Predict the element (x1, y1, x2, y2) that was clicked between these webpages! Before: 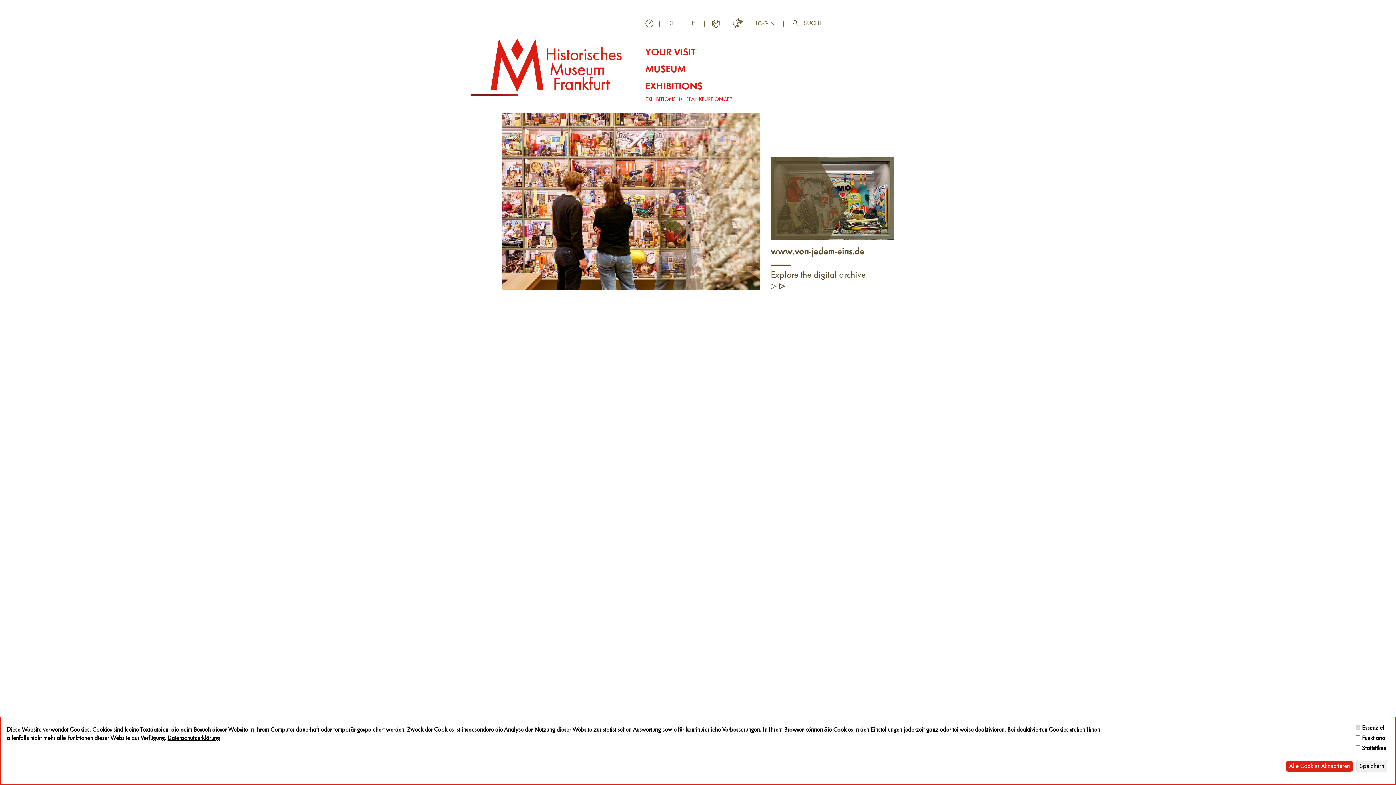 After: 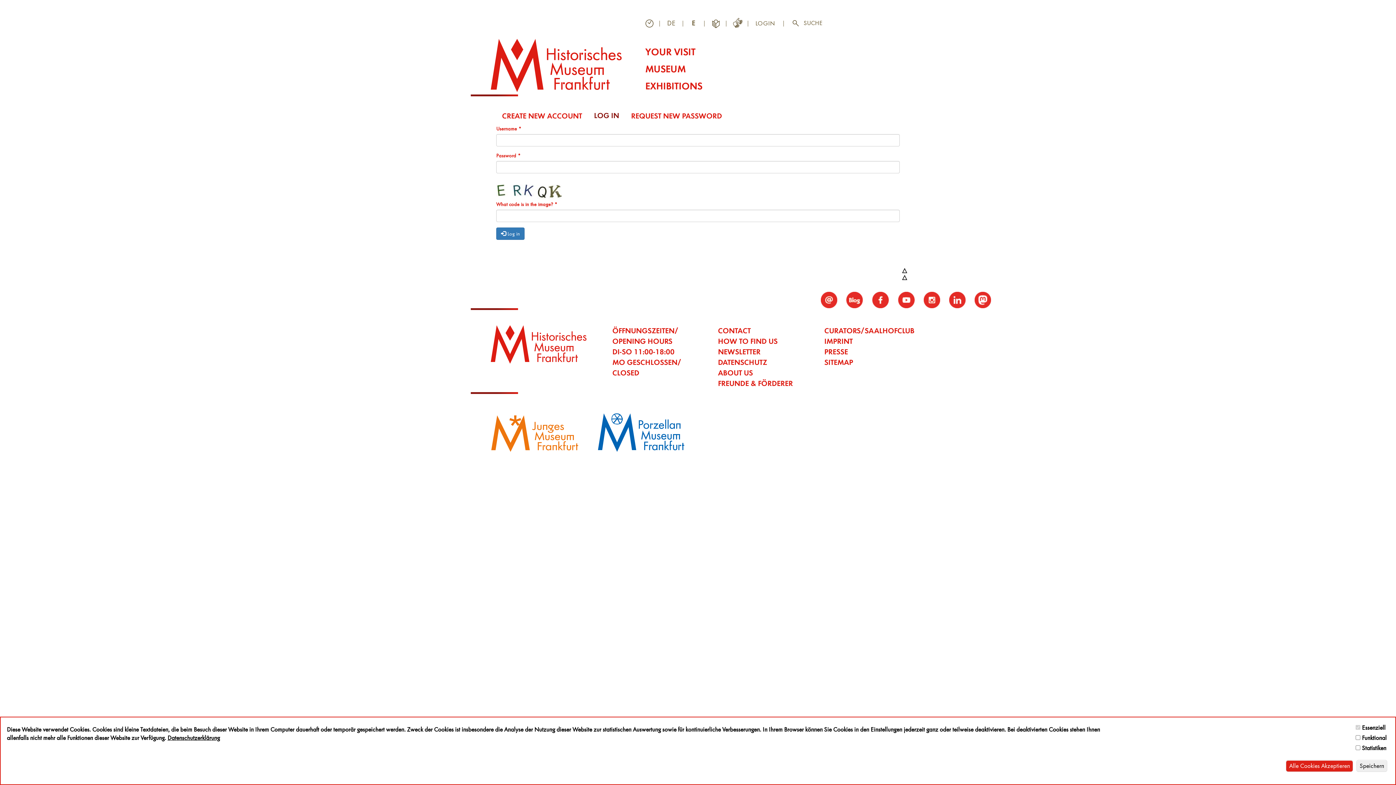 Action: label: LOGIN bbox: (755, 19, 775, 26)